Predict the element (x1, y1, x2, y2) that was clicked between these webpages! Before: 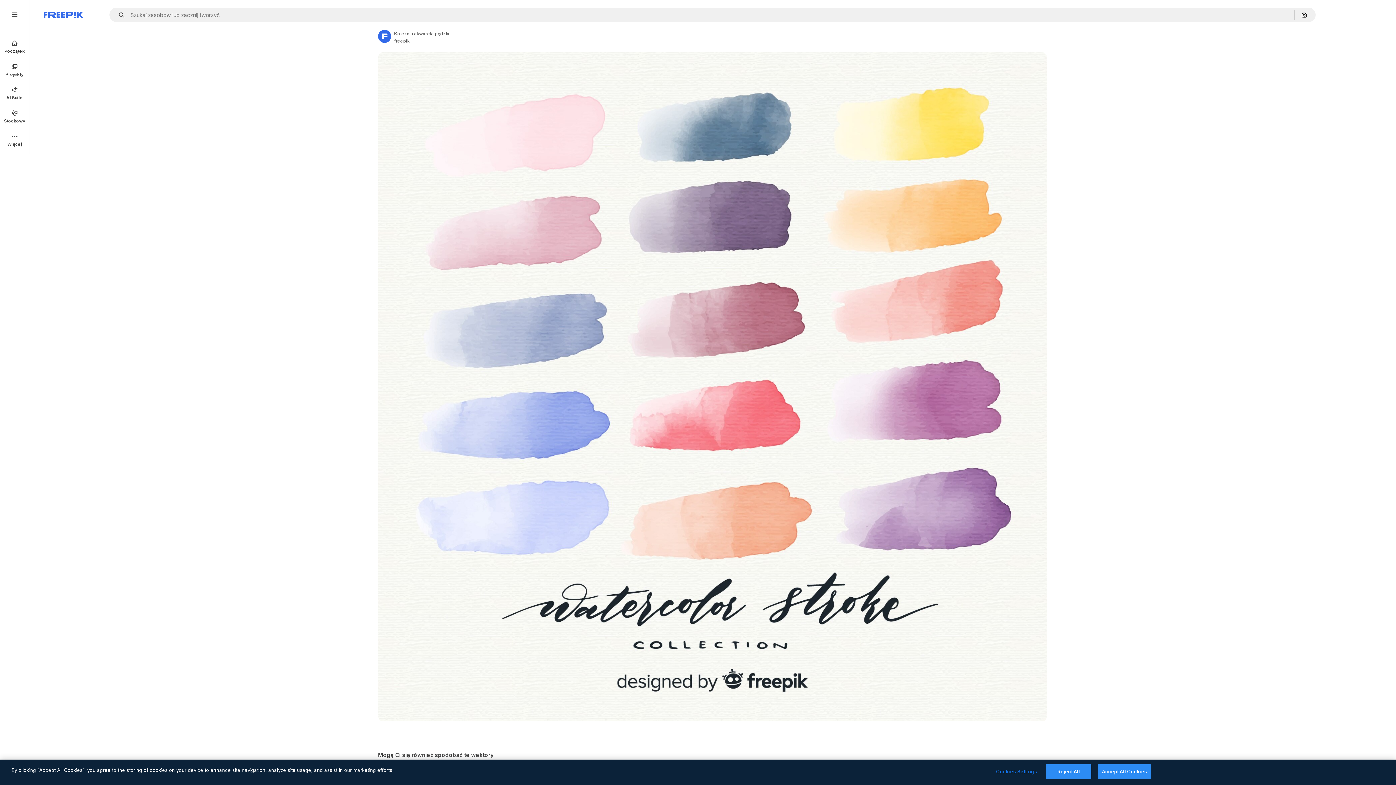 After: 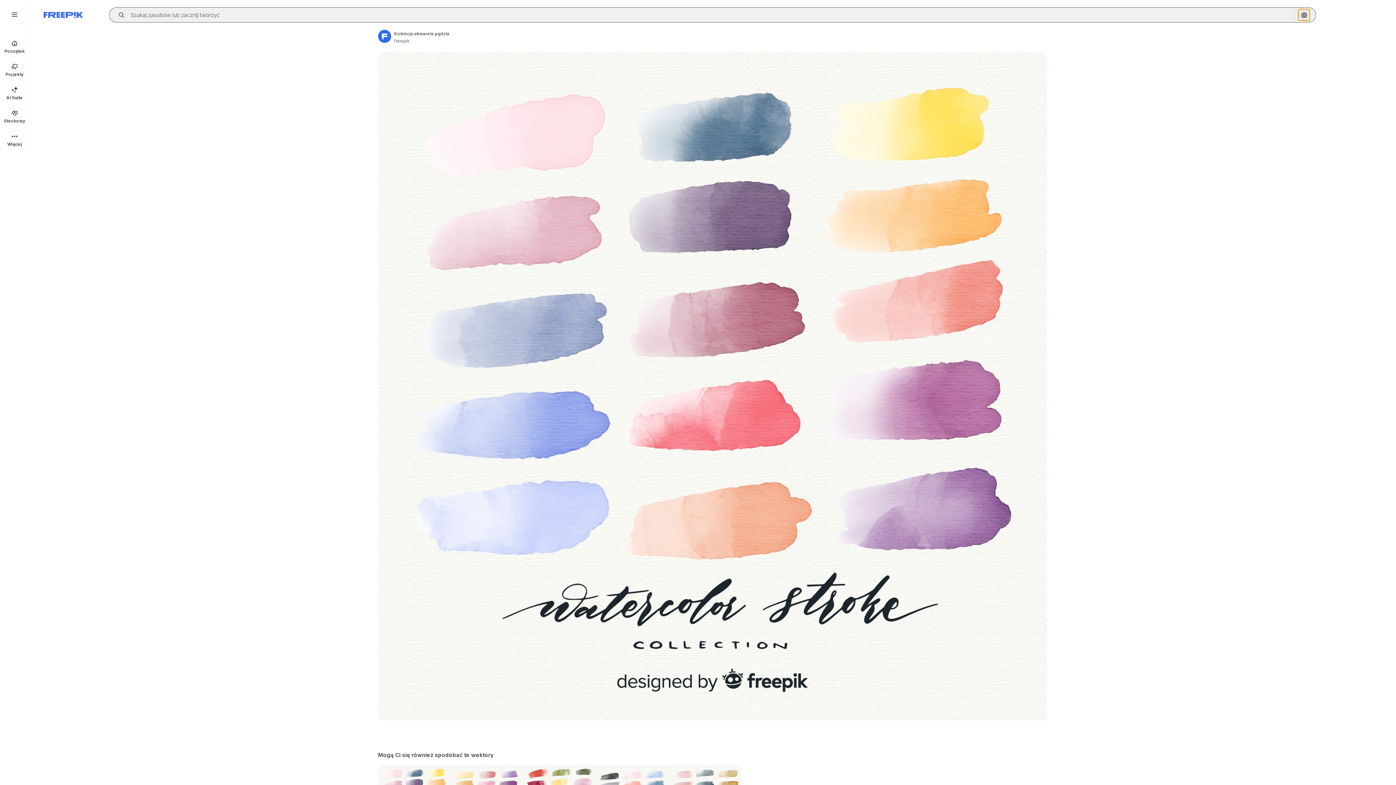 Action: bbox: (1298, 9, 1310, 20) label: Szukaj według obrazu